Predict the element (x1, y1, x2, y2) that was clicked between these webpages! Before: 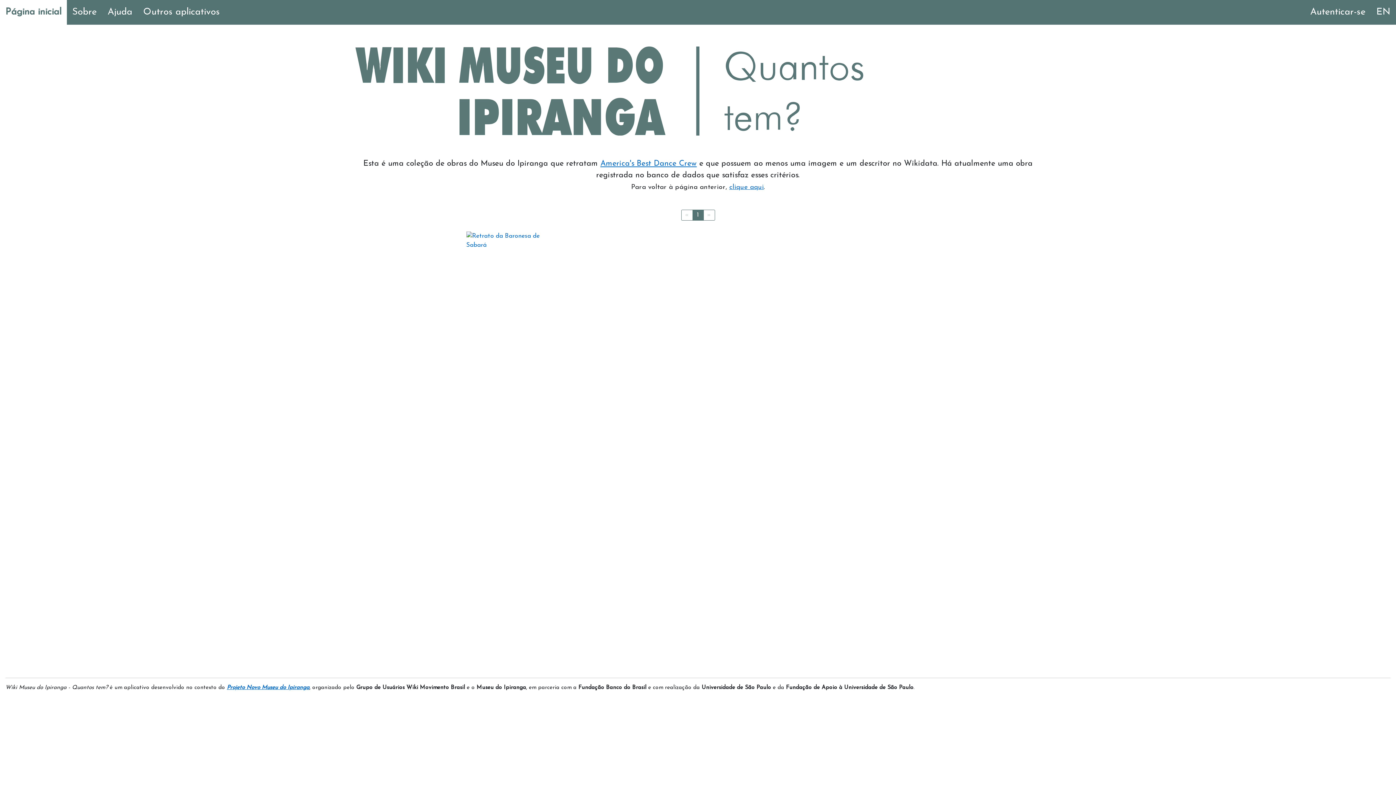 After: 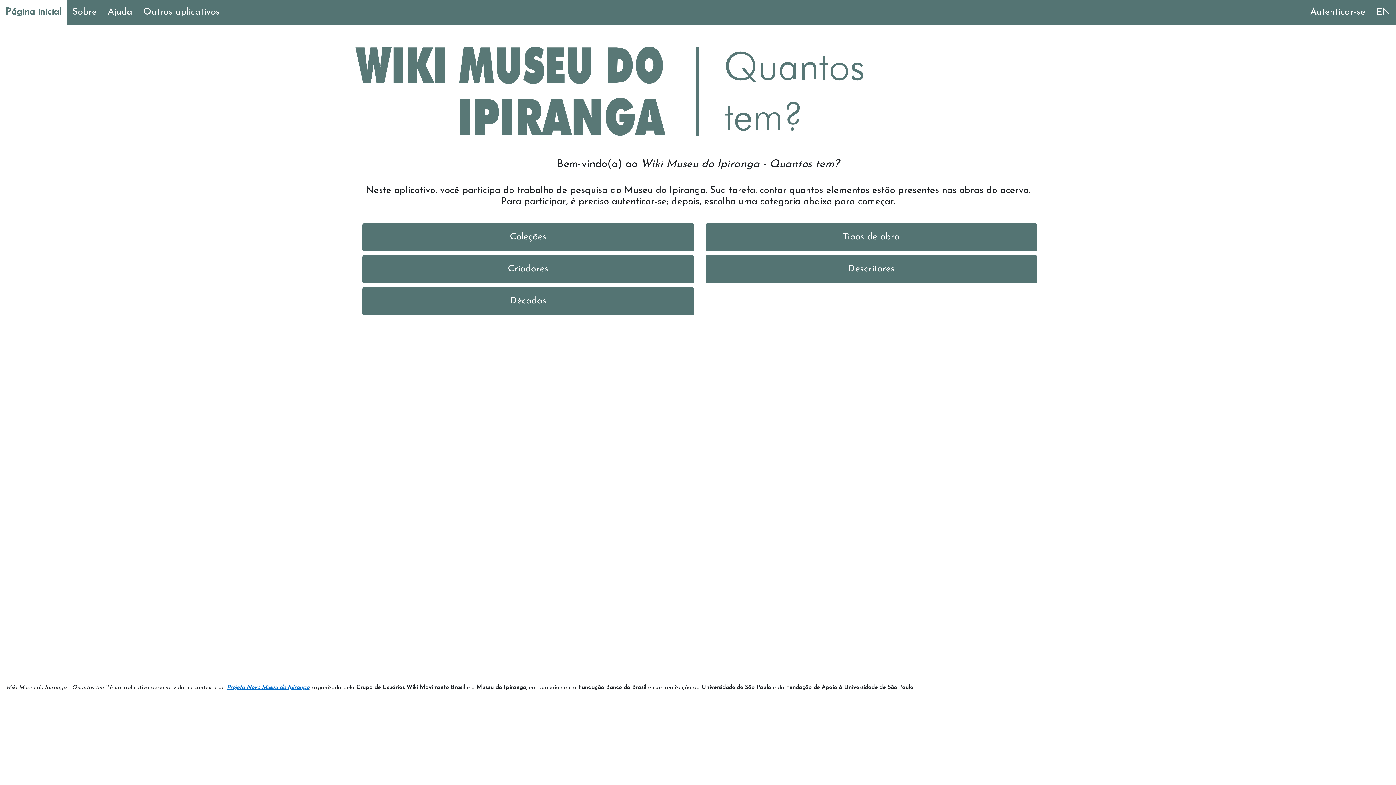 Action: bbox: (0, 0, 66, 24) label: Página inicial